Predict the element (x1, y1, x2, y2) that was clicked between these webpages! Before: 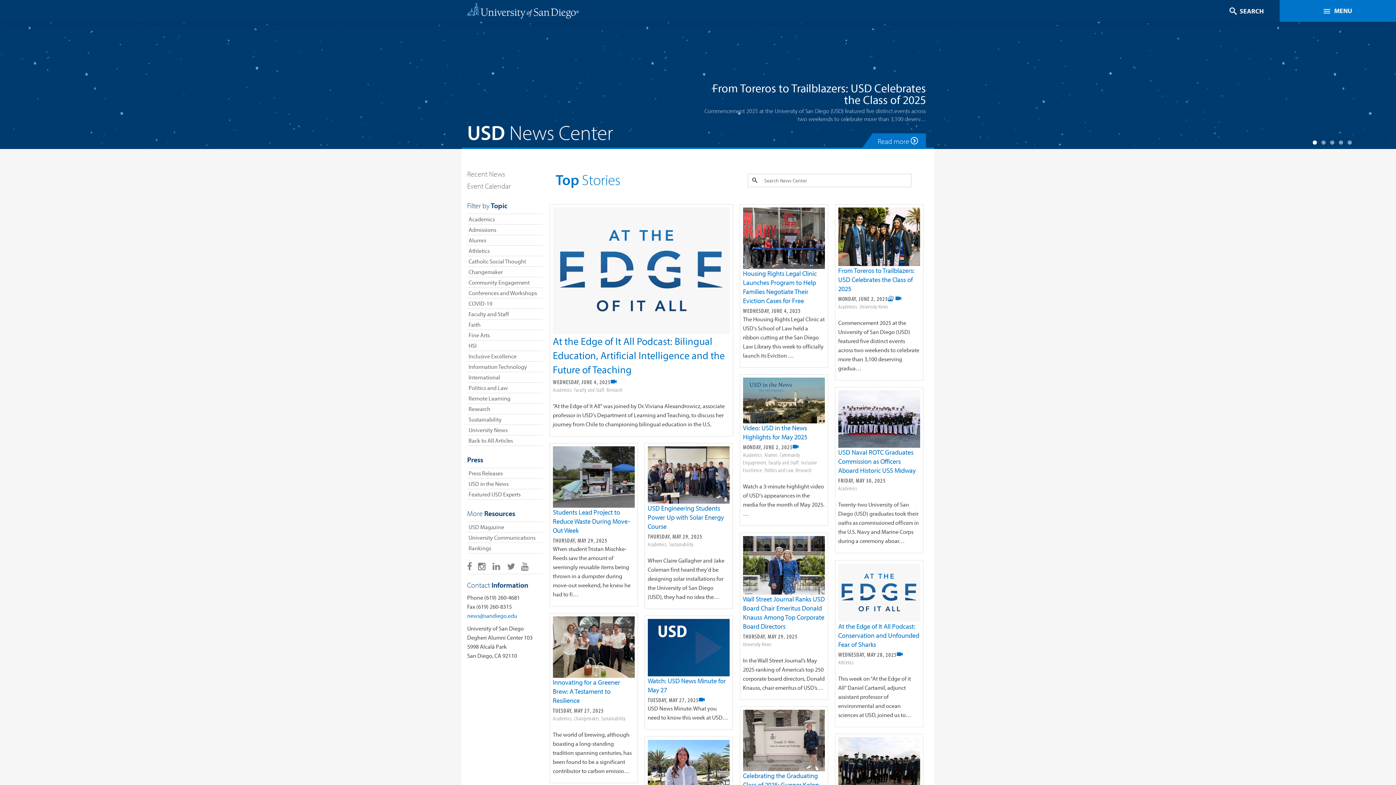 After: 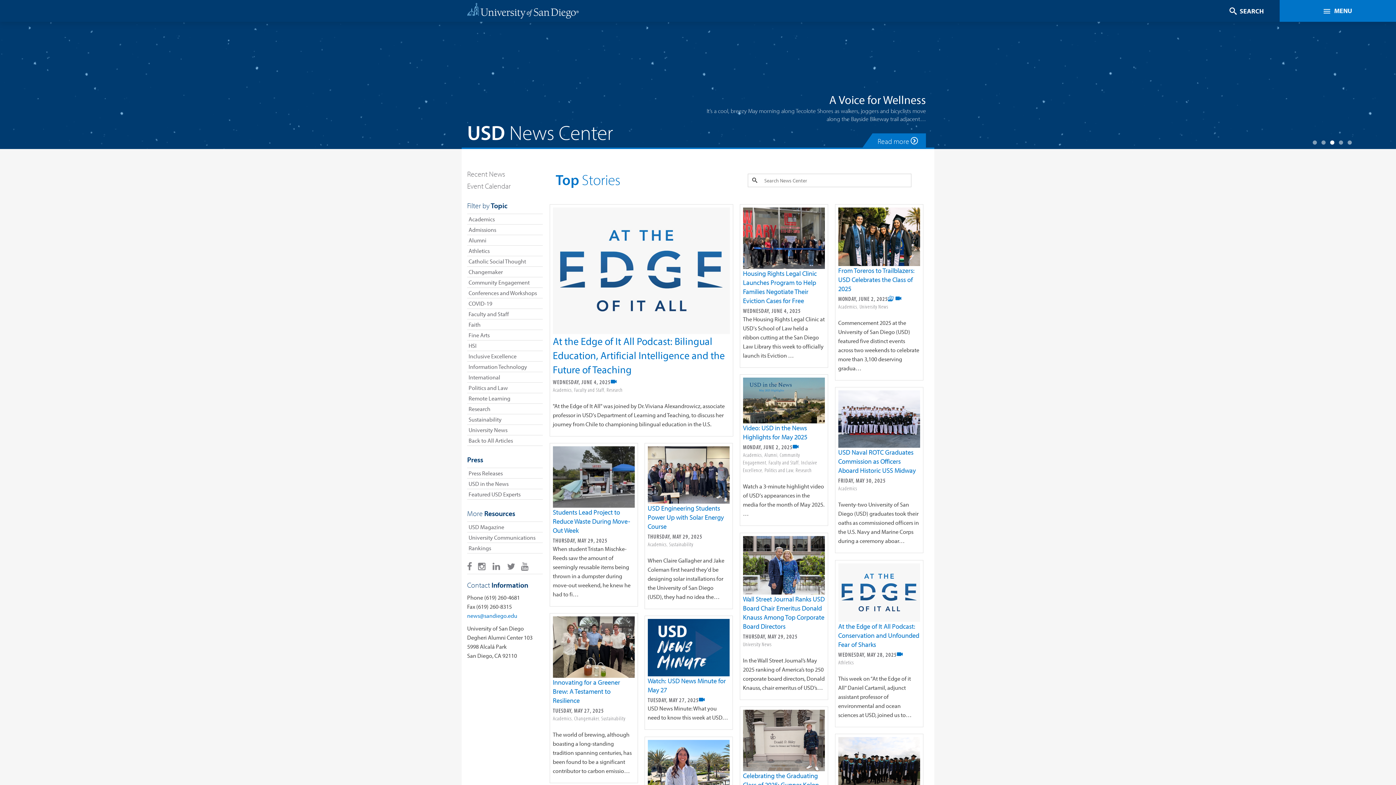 Action: label: 3 of 5 bbox: (1329, 136, 1336, 145)